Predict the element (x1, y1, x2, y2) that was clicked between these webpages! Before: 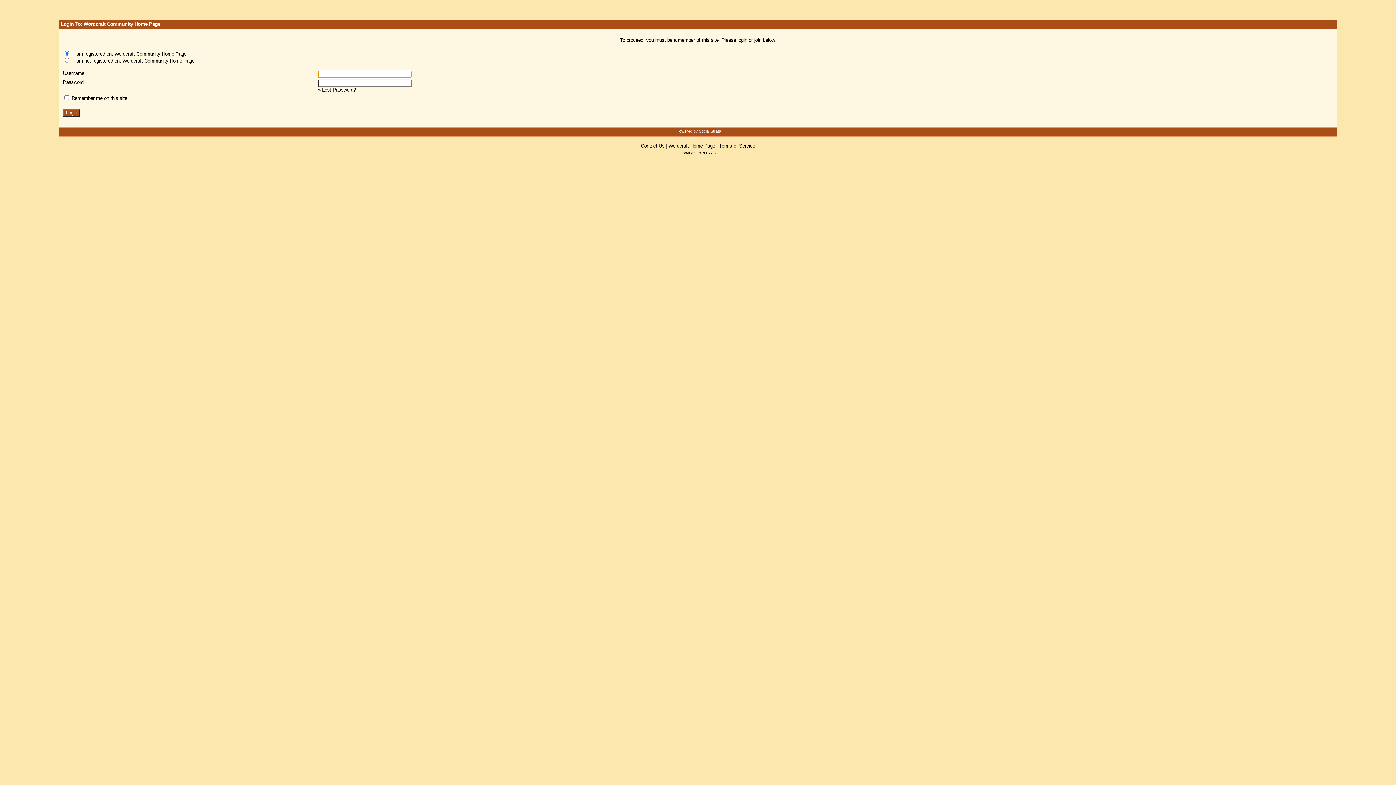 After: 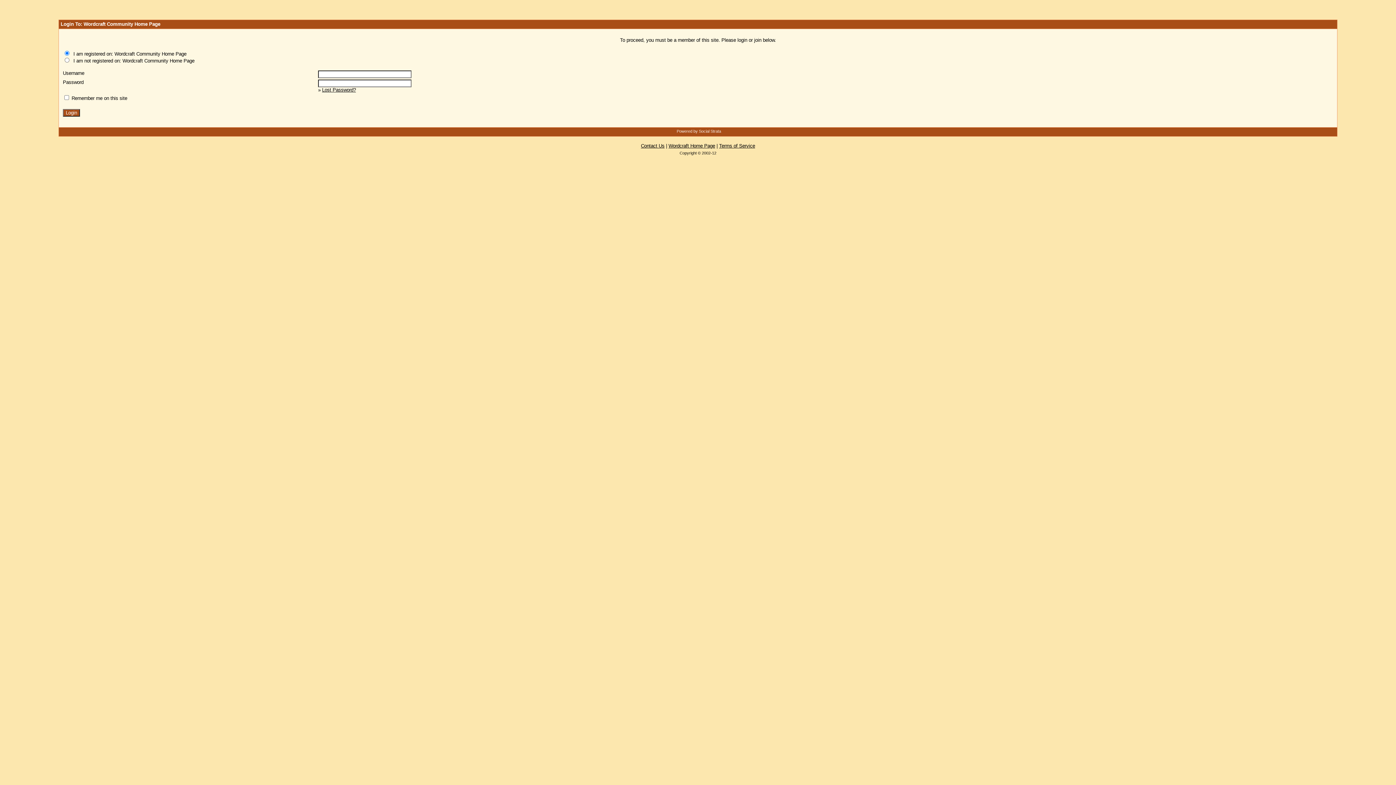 Action: label: Terms of Service bbox: (719, 143, 755, 148)